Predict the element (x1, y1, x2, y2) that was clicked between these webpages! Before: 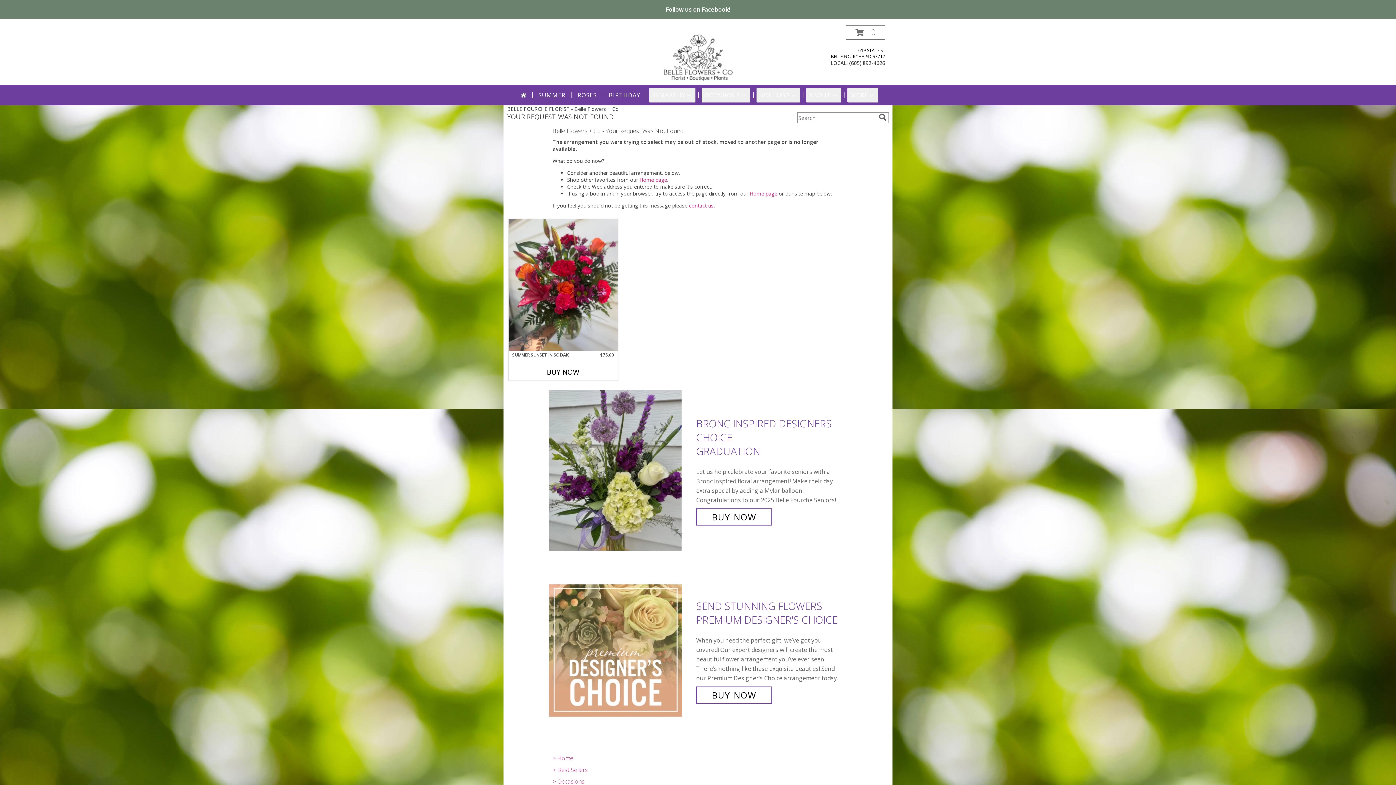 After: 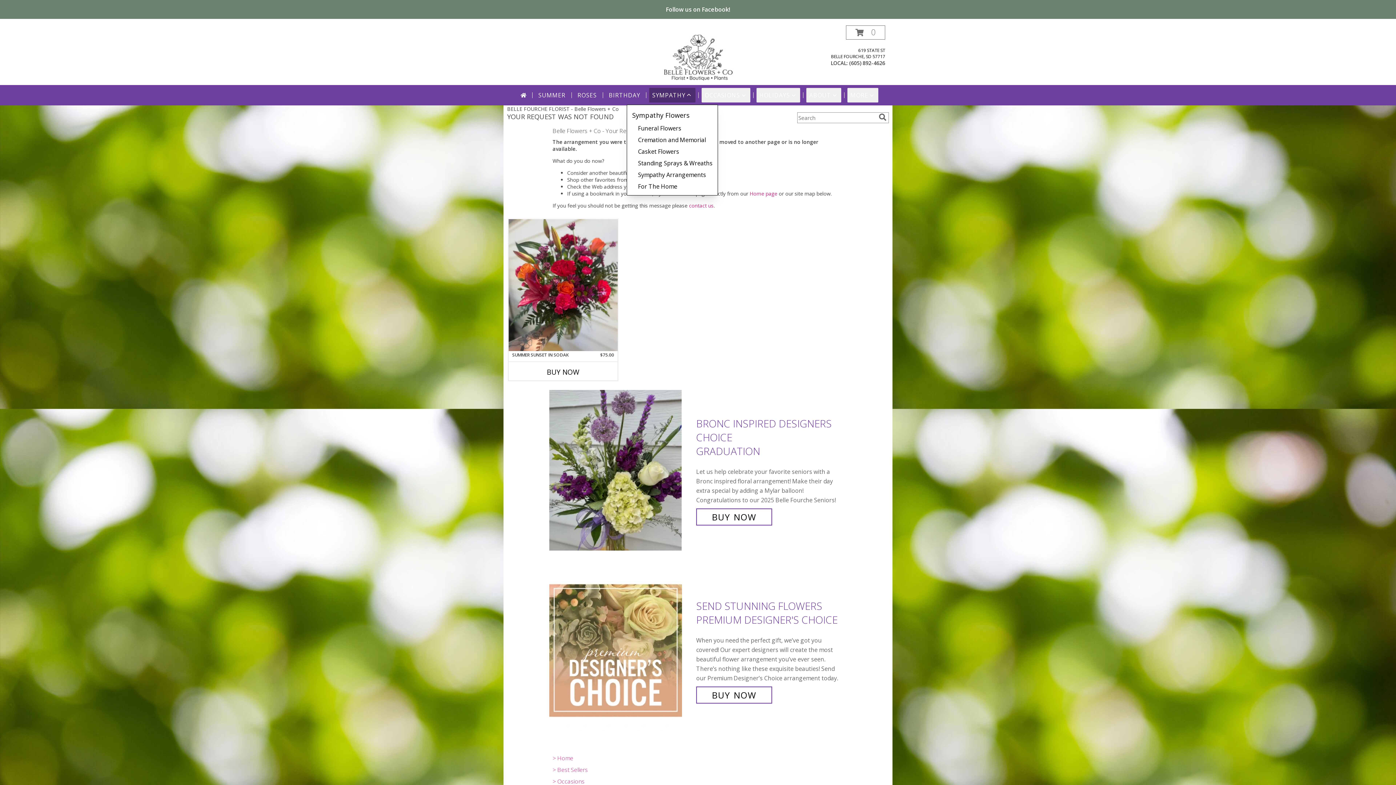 Action: bbox: (649, 88, 695, 102) label: SYMPATHY